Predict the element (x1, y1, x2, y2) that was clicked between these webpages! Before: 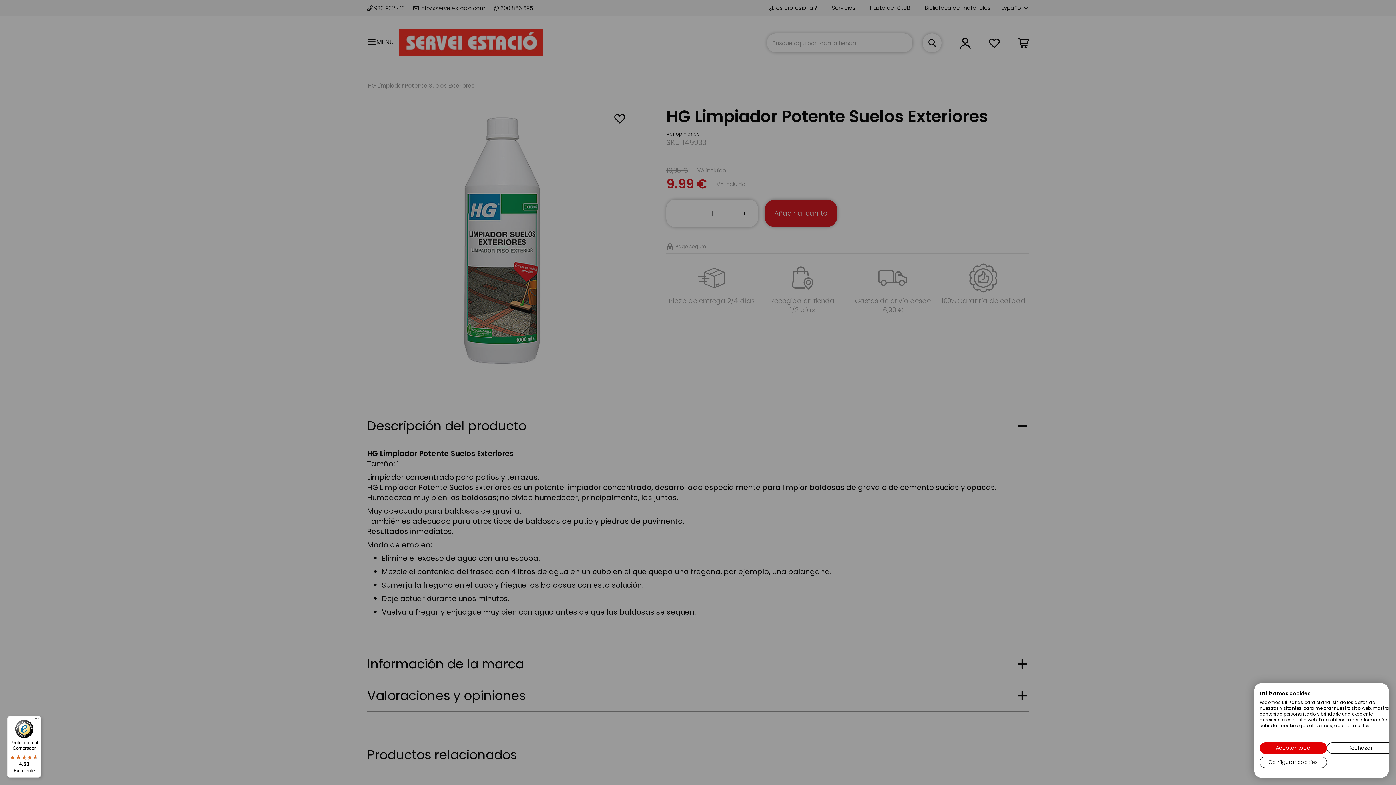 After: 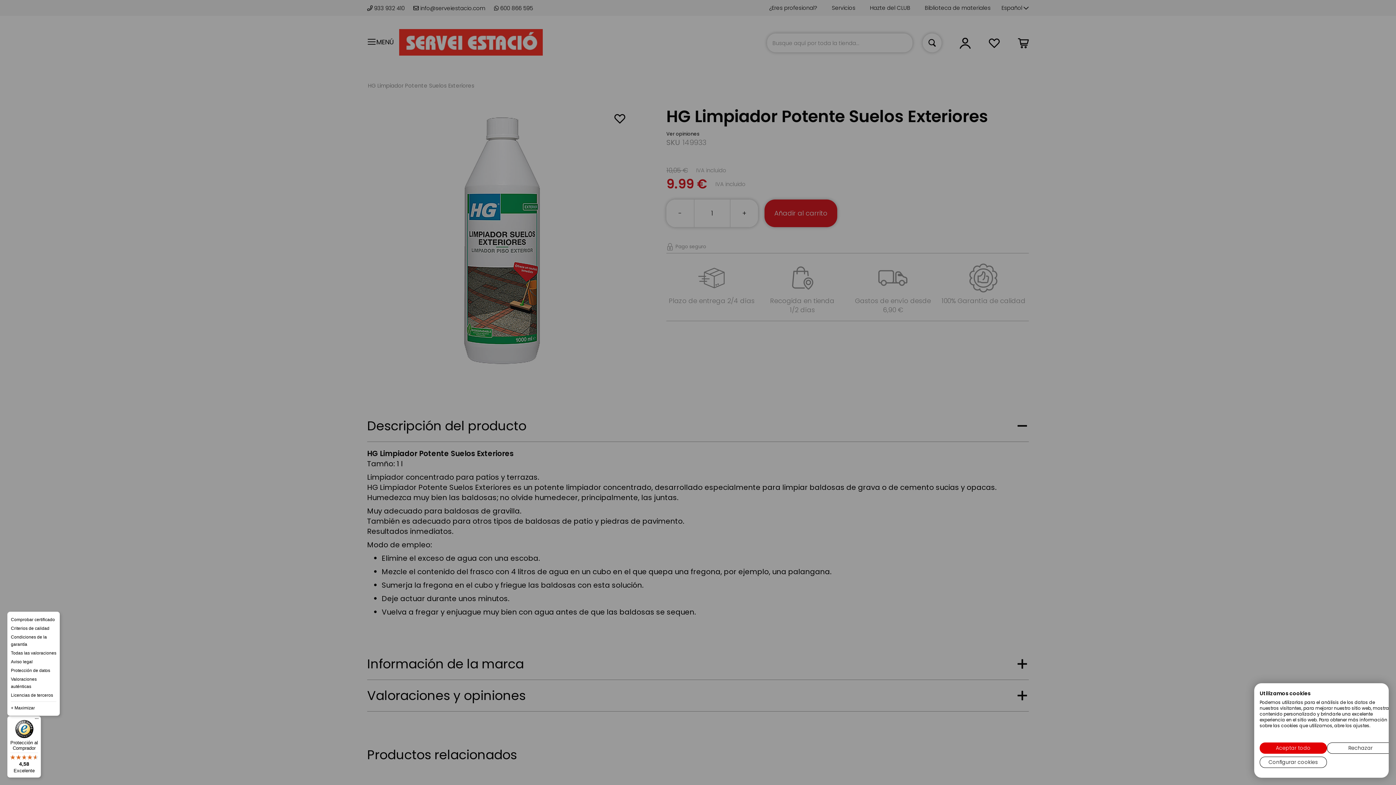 Action: label: Menú bbox: (32, 716, 41, 725)